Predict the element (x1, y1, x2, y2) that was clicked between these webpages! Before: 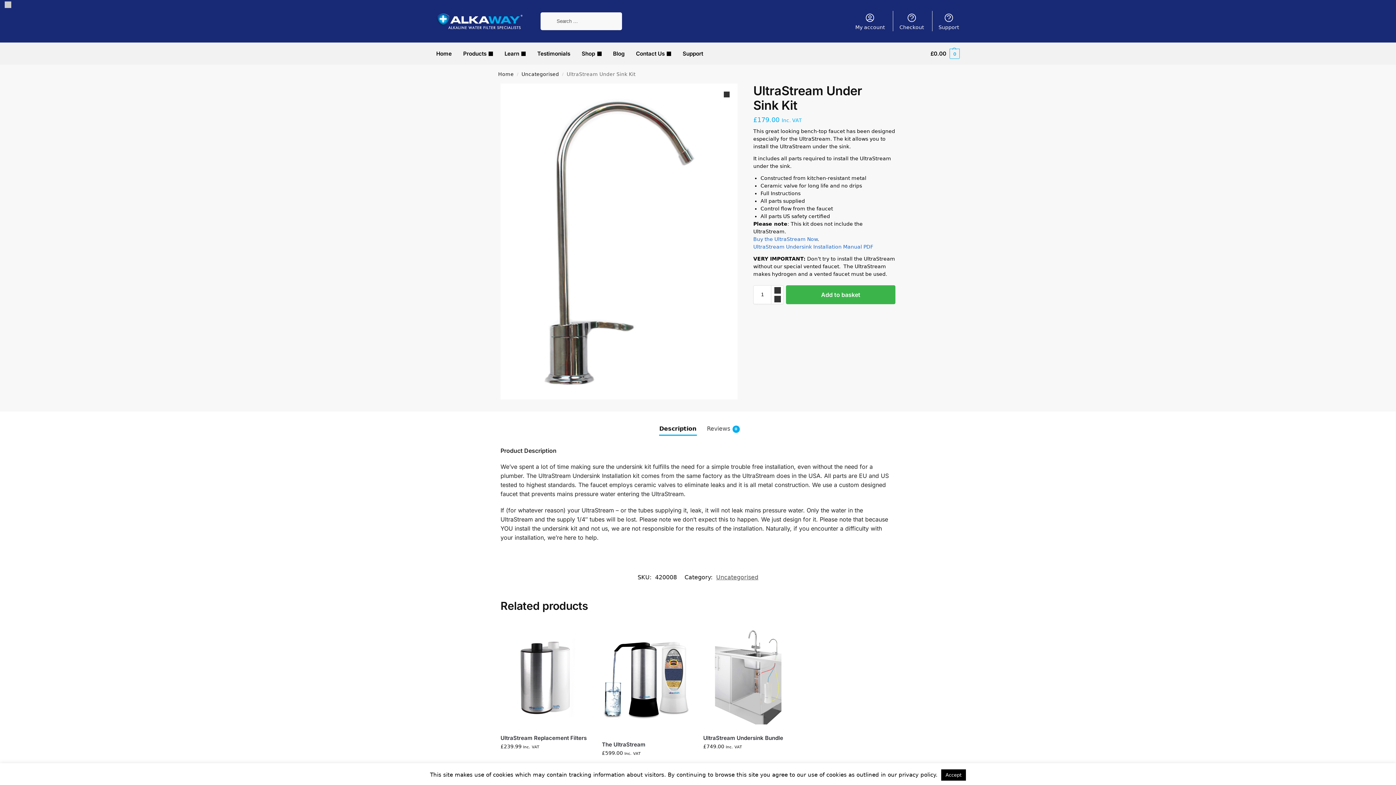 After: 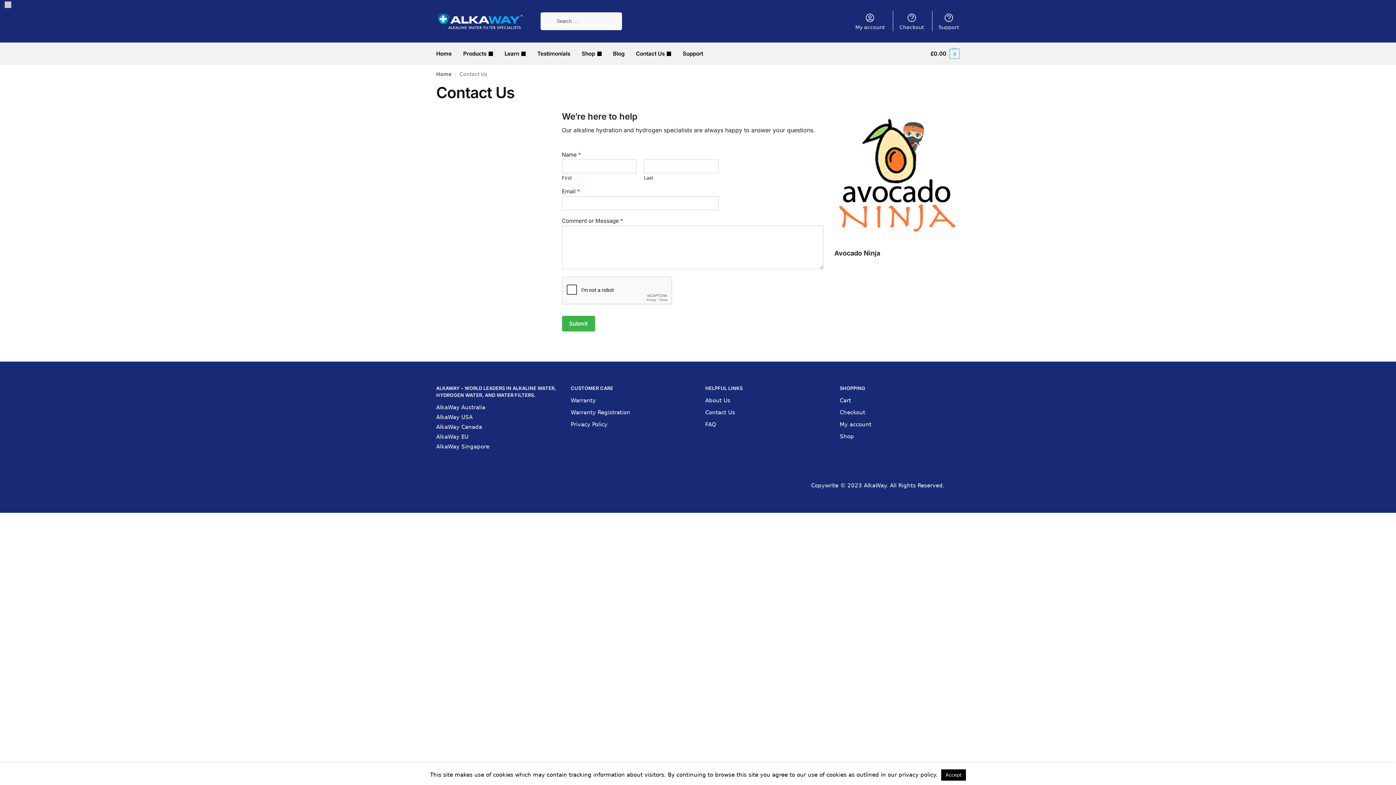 Action: label: Contact Us bbox: (633, 42, 674, 64)